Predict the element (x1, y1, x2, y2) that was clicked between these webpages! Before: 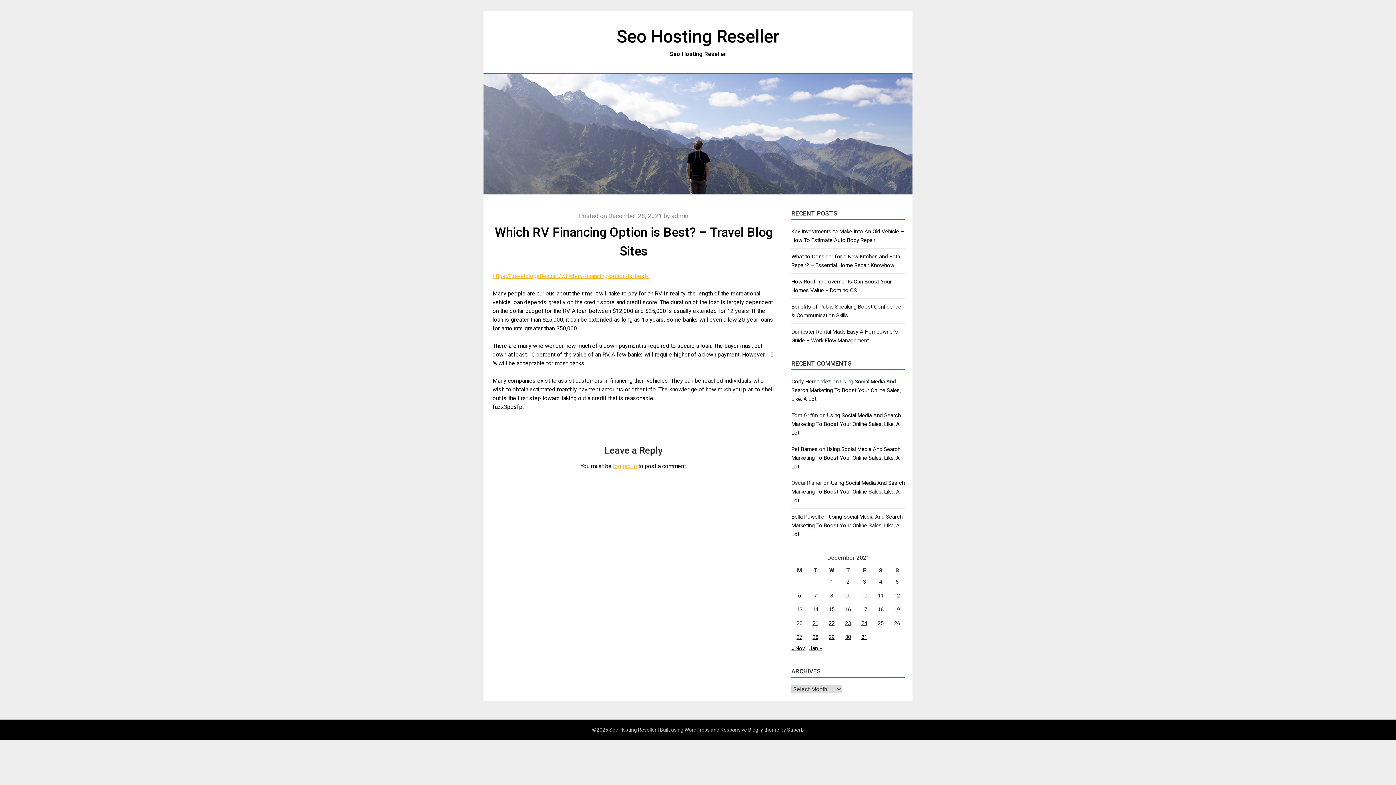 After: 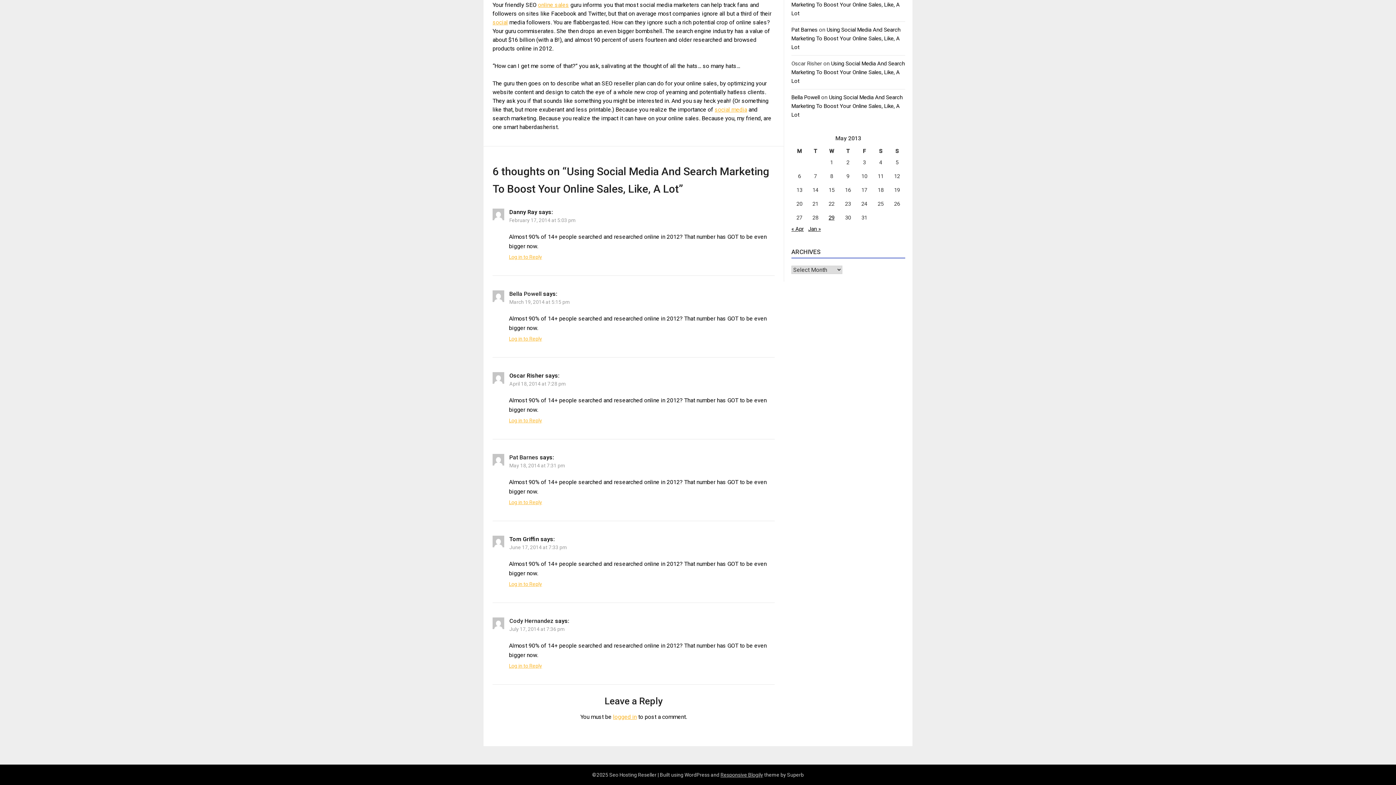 Action: bbox: (791, 446, 900, 470) label: Using Social Media And Search Marketing To Boost Your Online Sales, Like, A Lot